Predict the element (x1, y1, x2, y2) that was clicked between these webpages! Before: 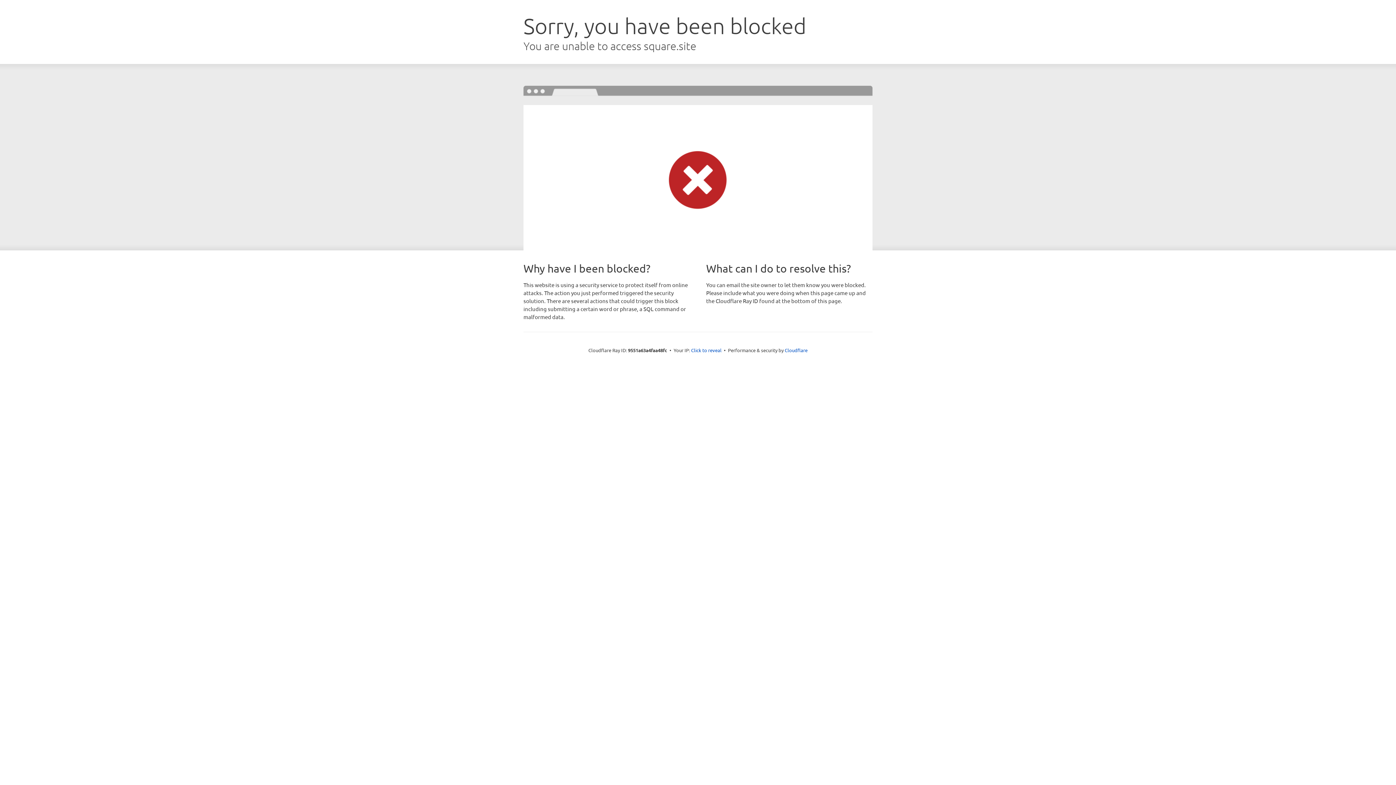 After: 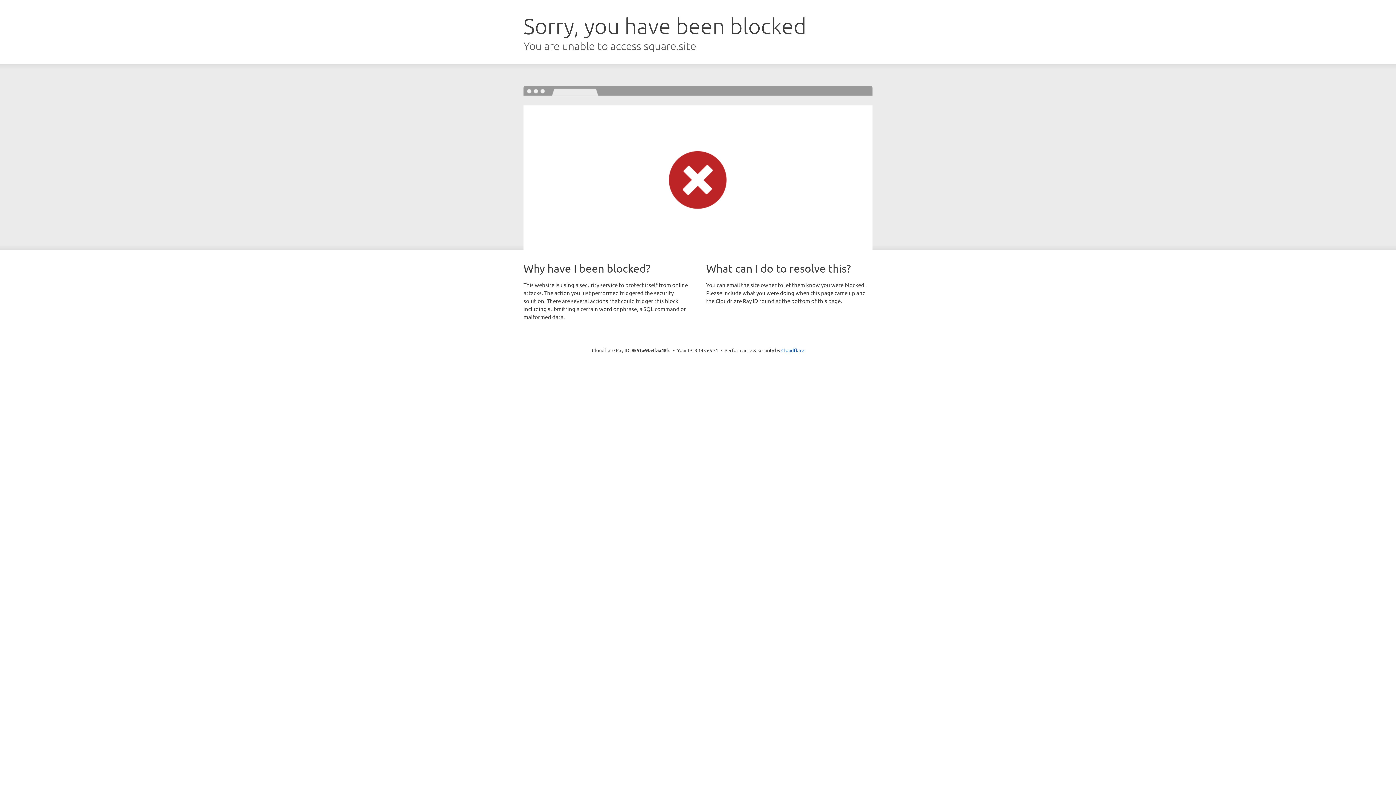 Action: label: Click to reveal bbox: (691, 346, 721, 353)